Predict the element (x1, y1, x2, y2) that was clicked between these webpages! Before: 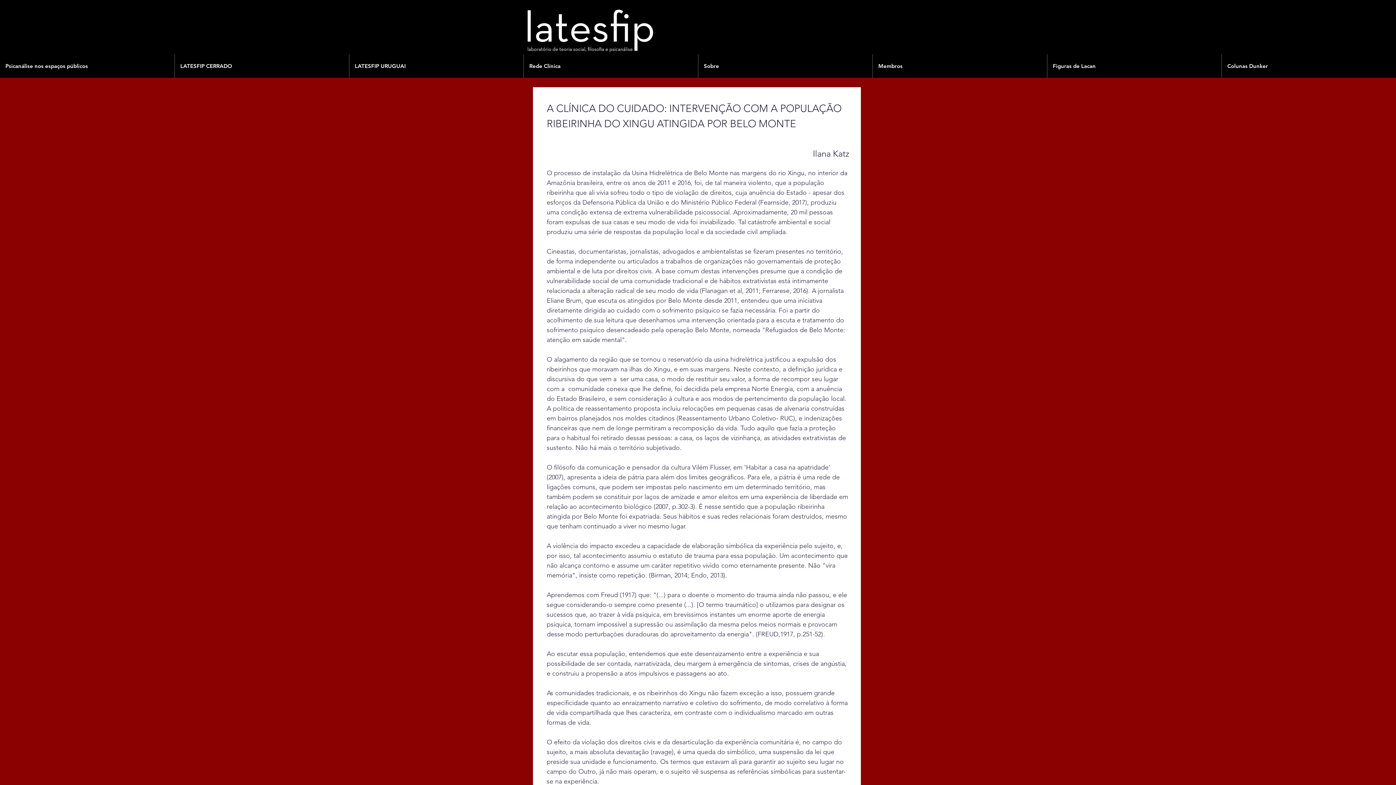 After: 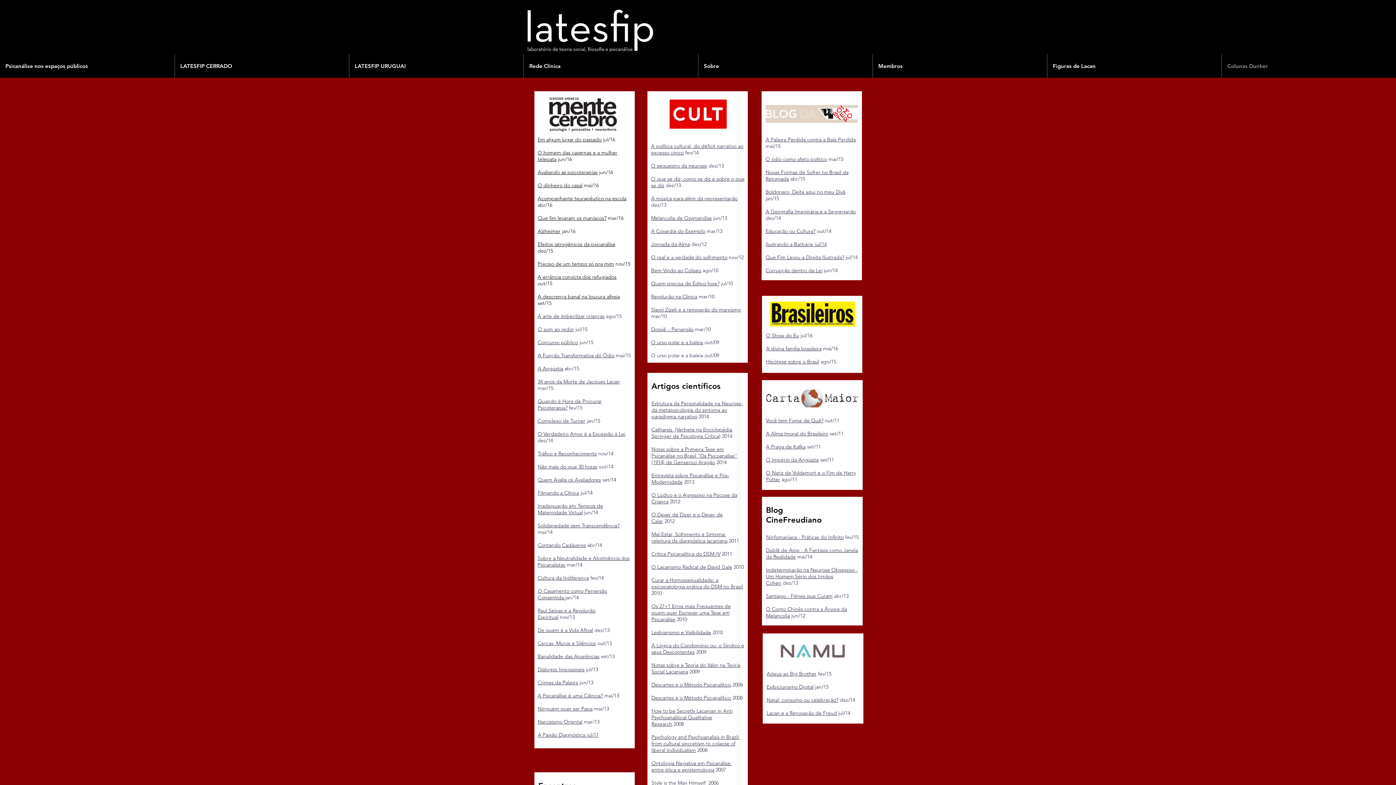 Action: bbox: (1222, 54, 1396, 77) label: Colunas Dunker